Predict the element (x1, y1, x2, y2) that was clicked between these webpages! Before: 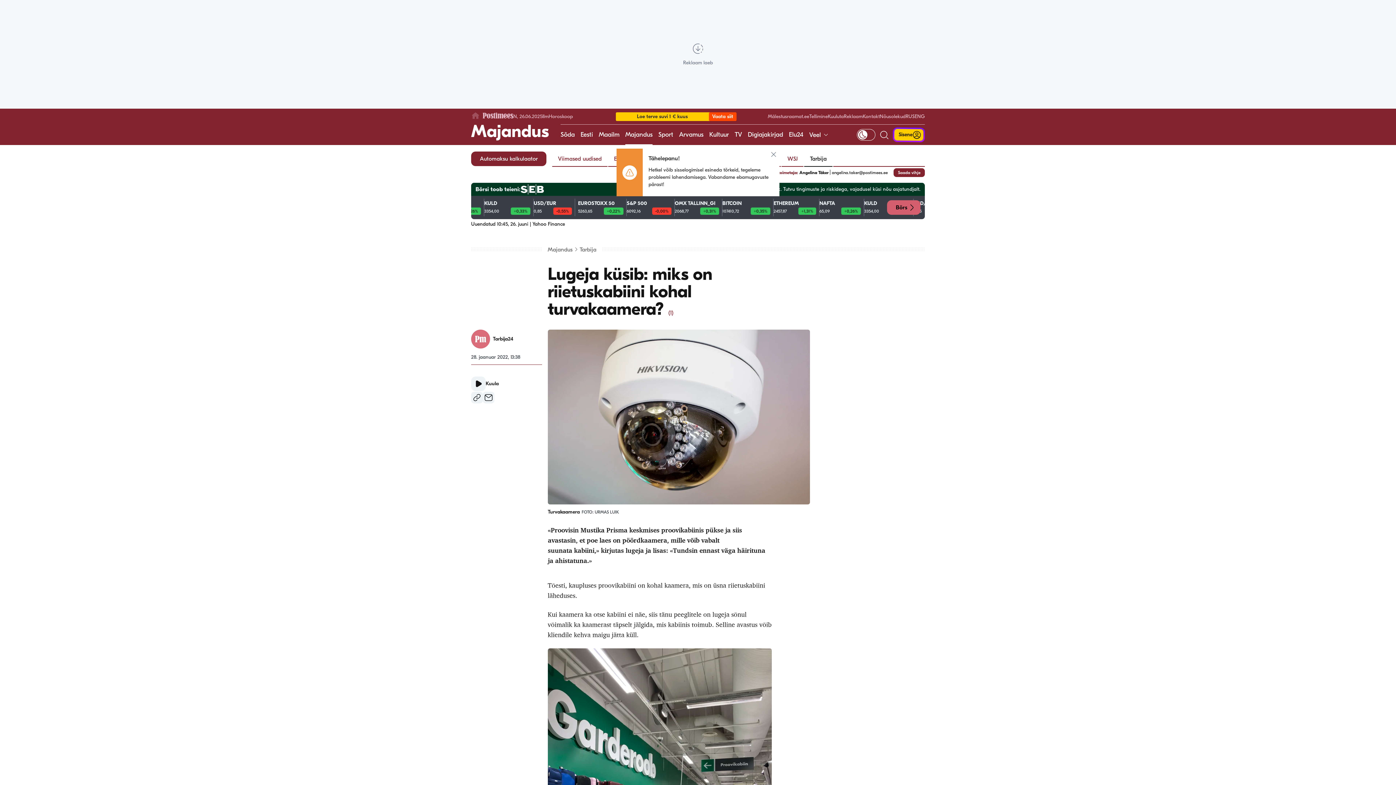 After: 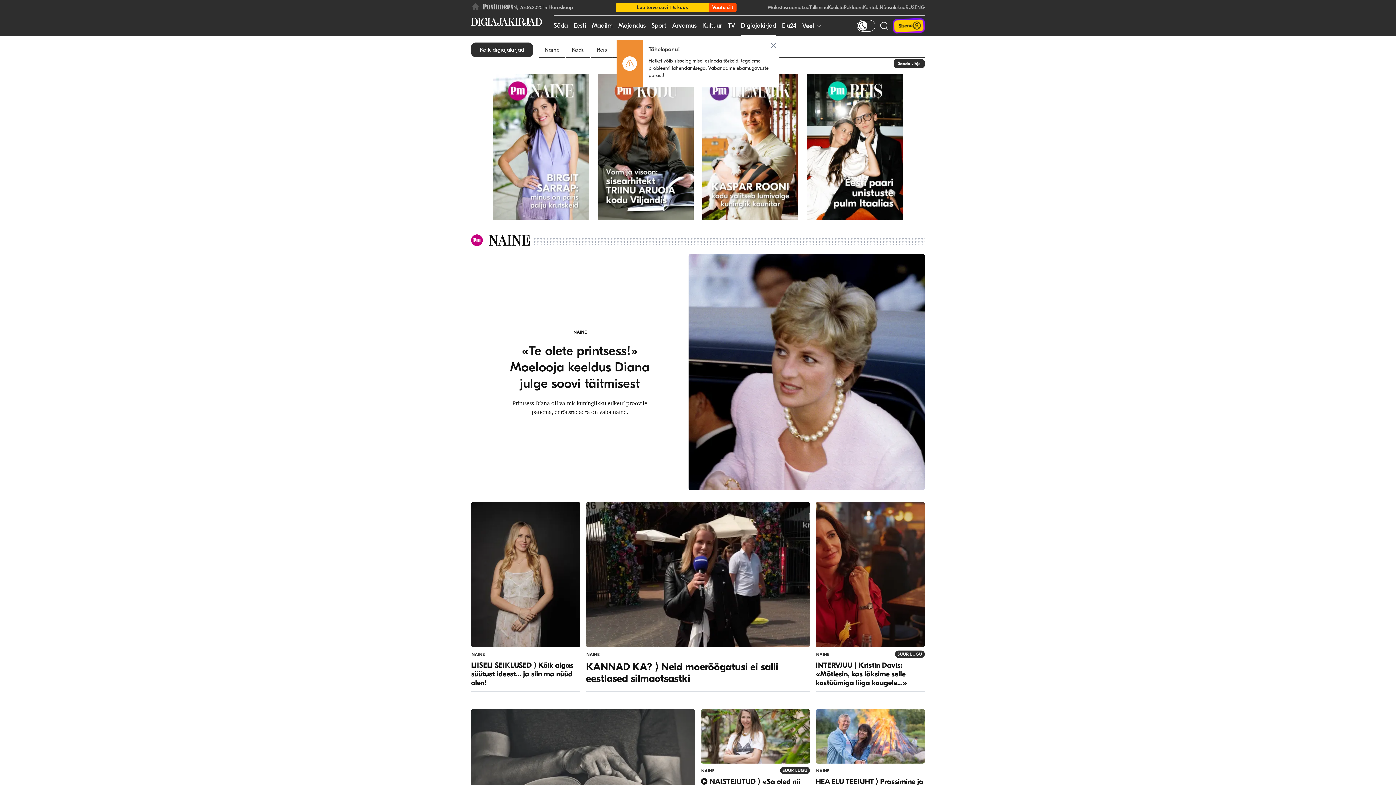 Action: bbox: (748, 124, 783, 145) label: Digiajakirjad